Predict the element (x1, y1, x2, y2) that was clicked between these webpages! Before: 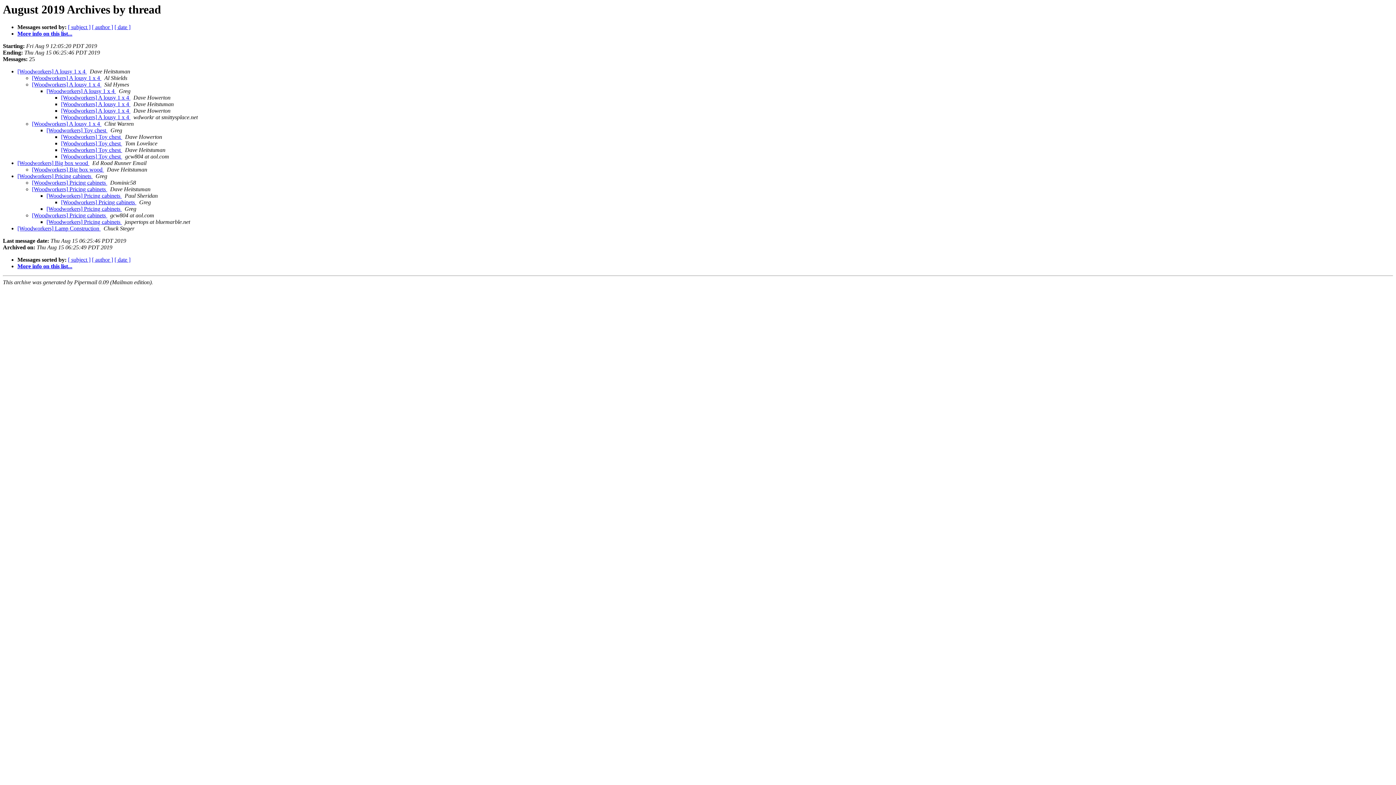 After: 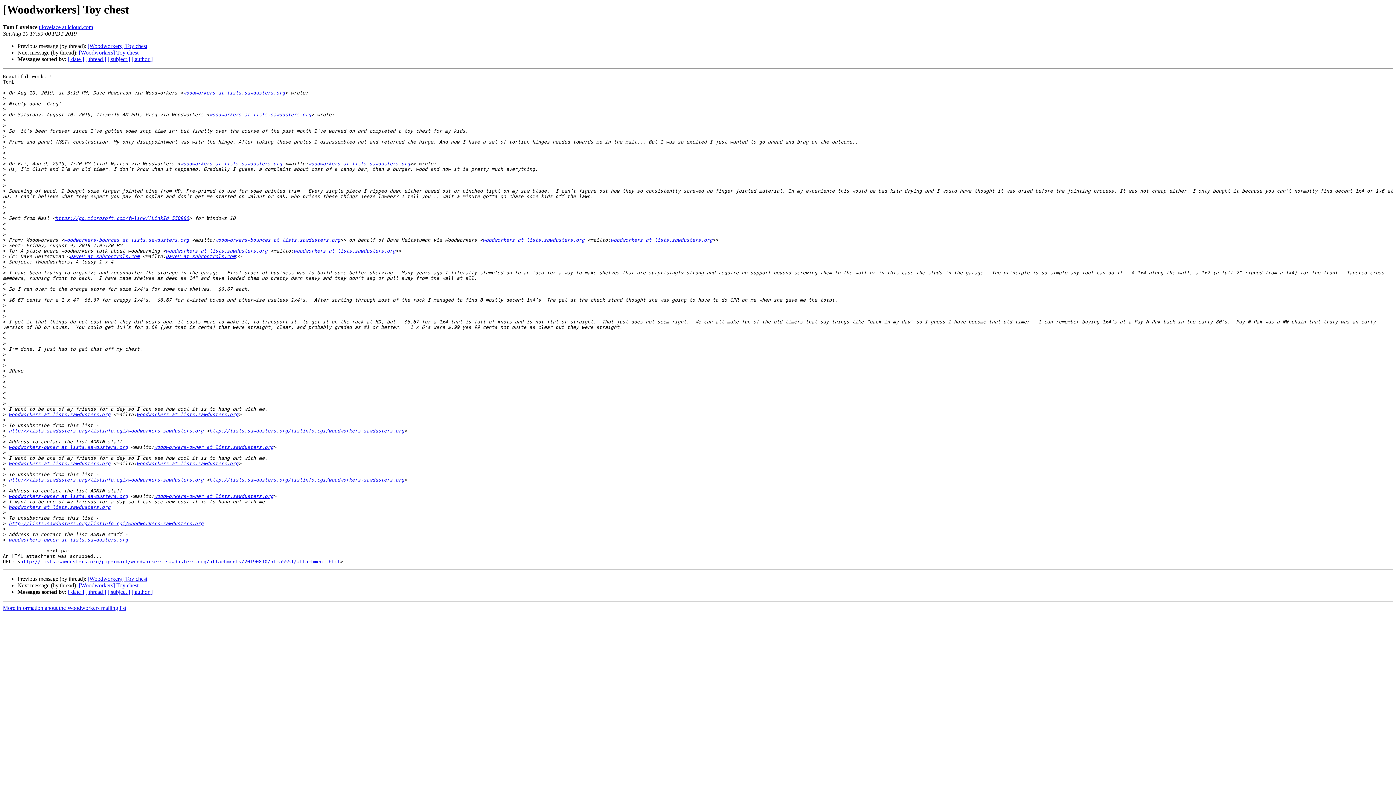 Action: bbox: (61, 140, 122, 146) label: [Woodworkers] Toy chest 